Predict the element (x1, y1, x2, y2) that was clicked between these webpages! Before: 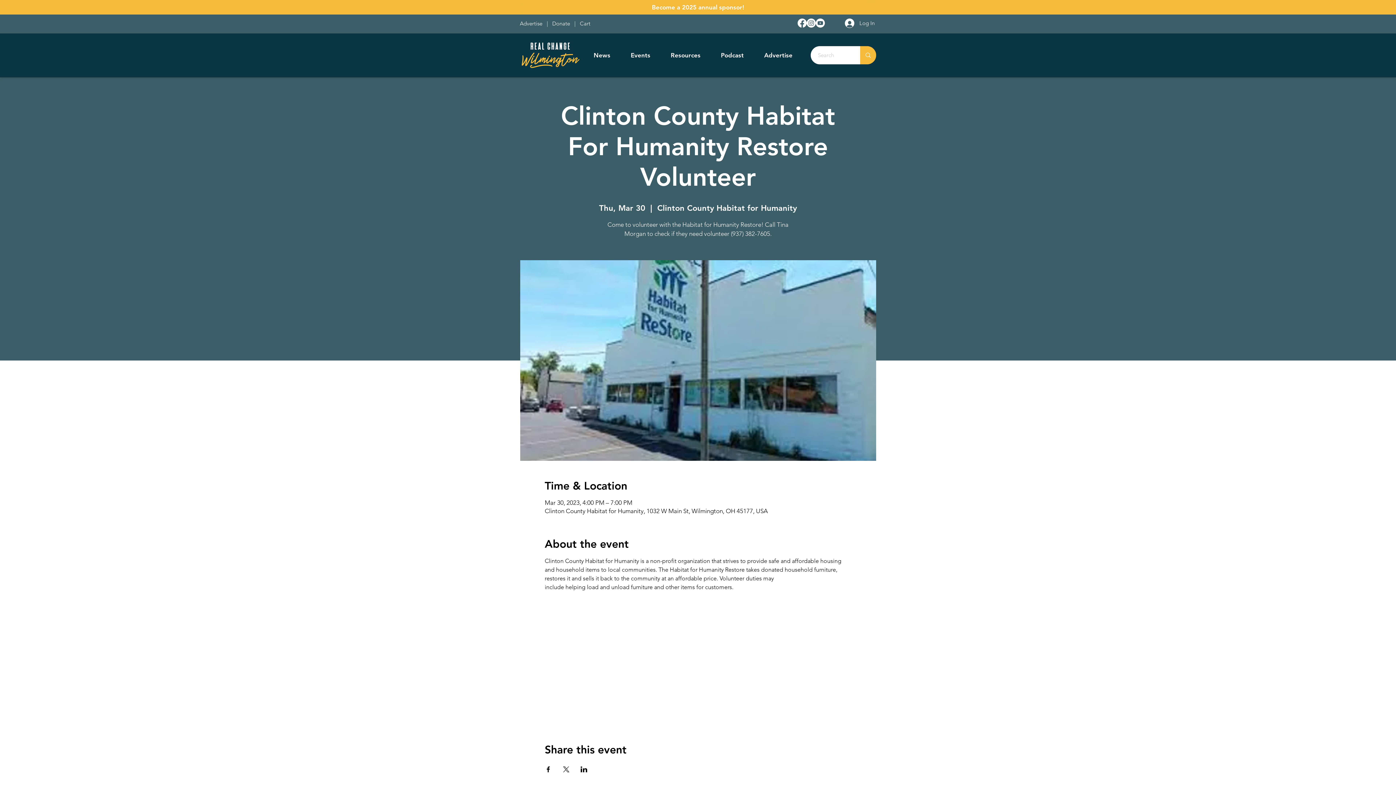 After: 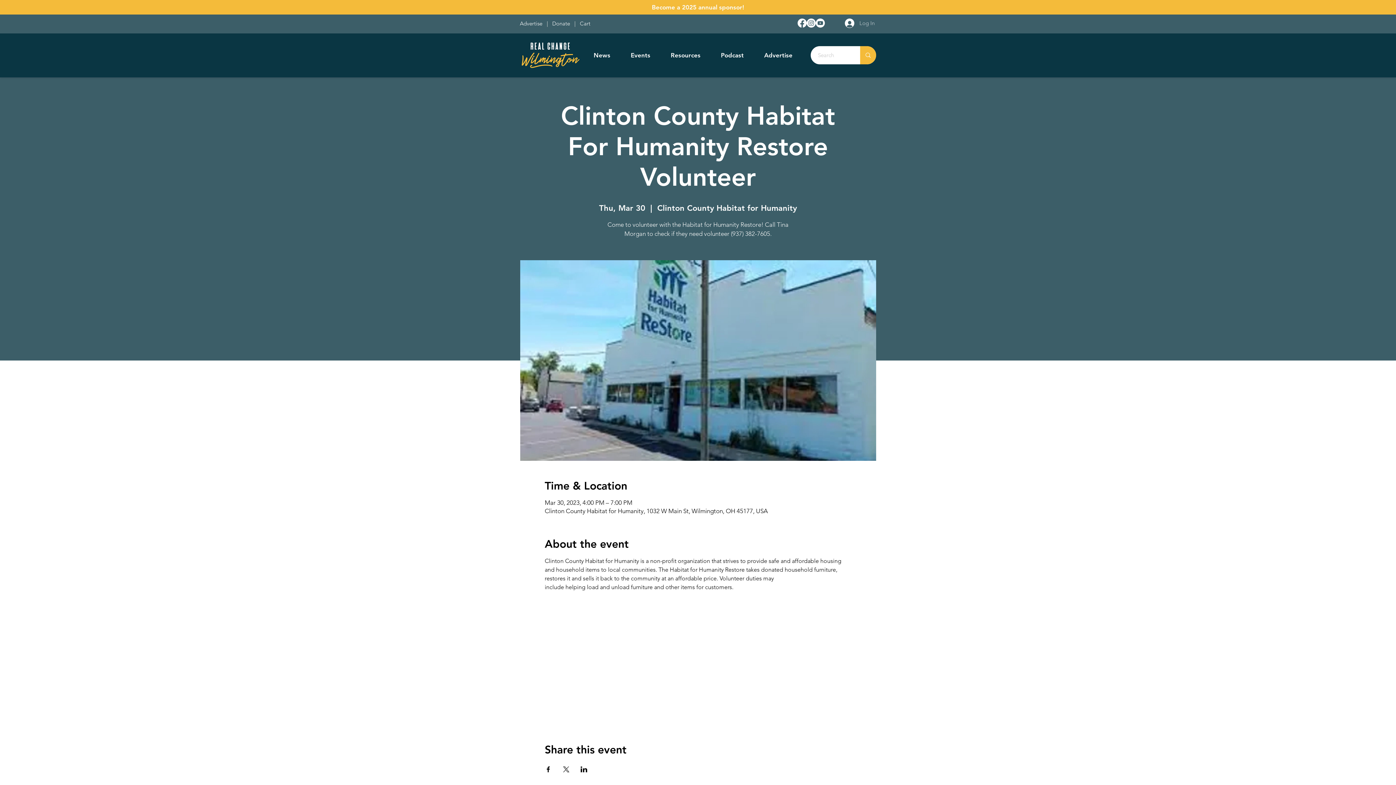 Action: bbox: (840, 16, 876, 30) label: Log In